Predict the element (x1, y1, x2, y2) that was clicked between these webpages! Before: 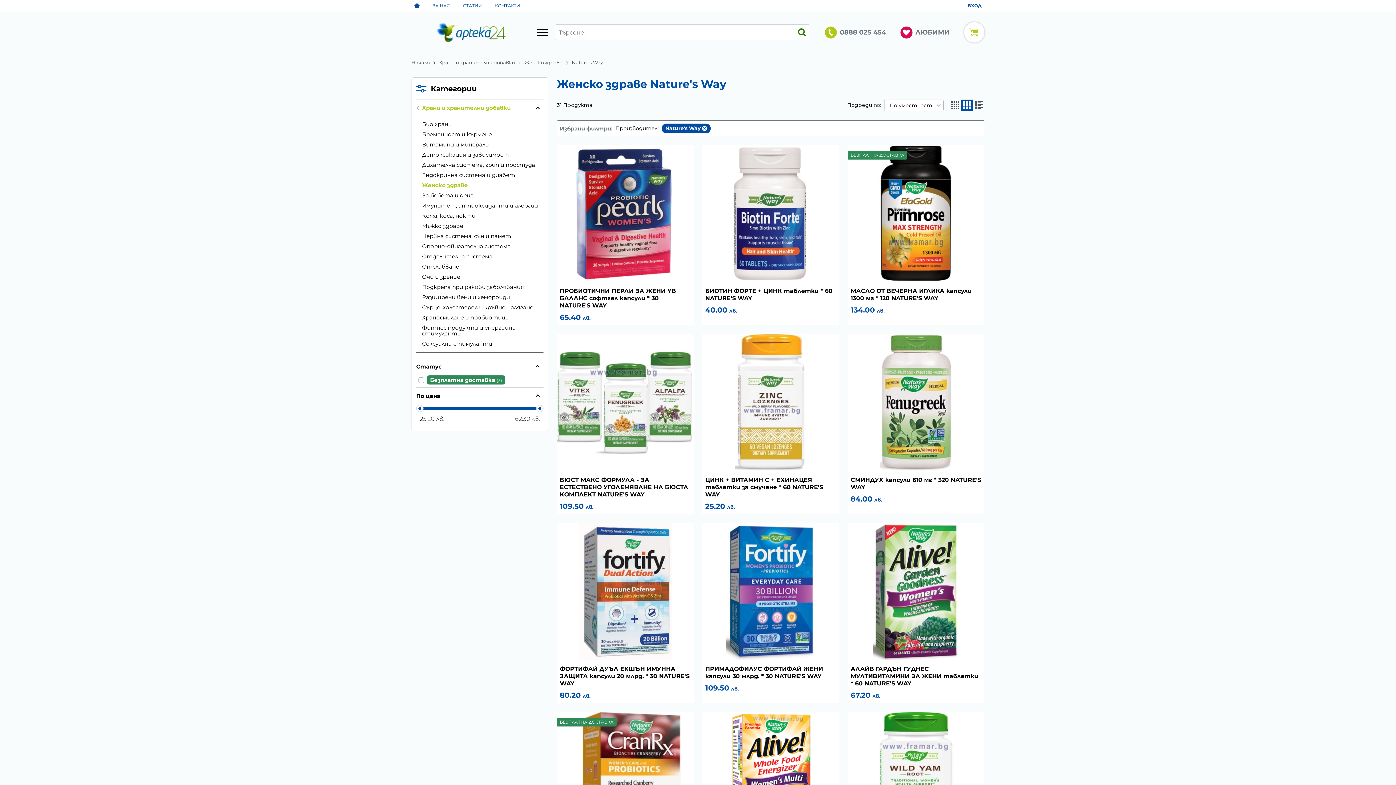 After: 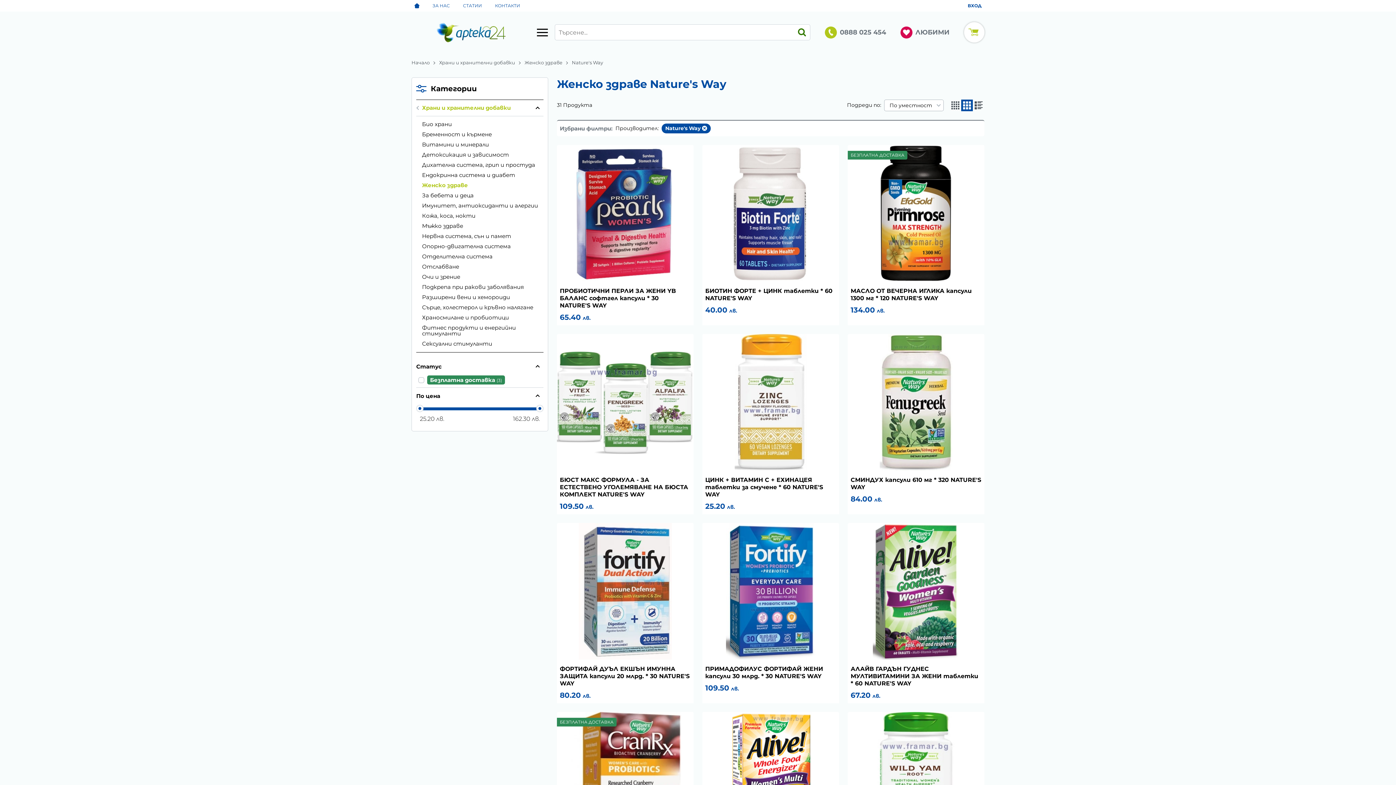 Action: bbox: (422, 180, 543, 190) label: Женско здраве